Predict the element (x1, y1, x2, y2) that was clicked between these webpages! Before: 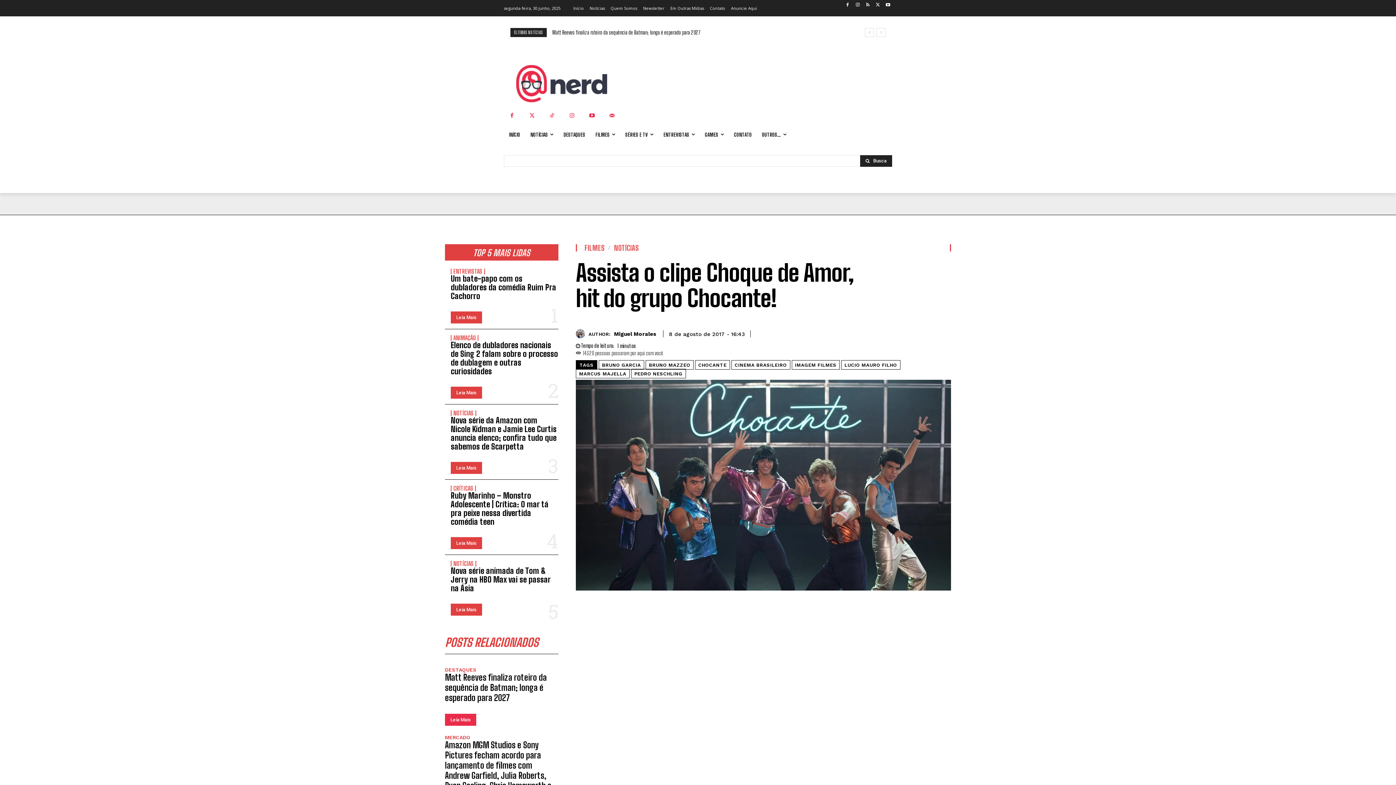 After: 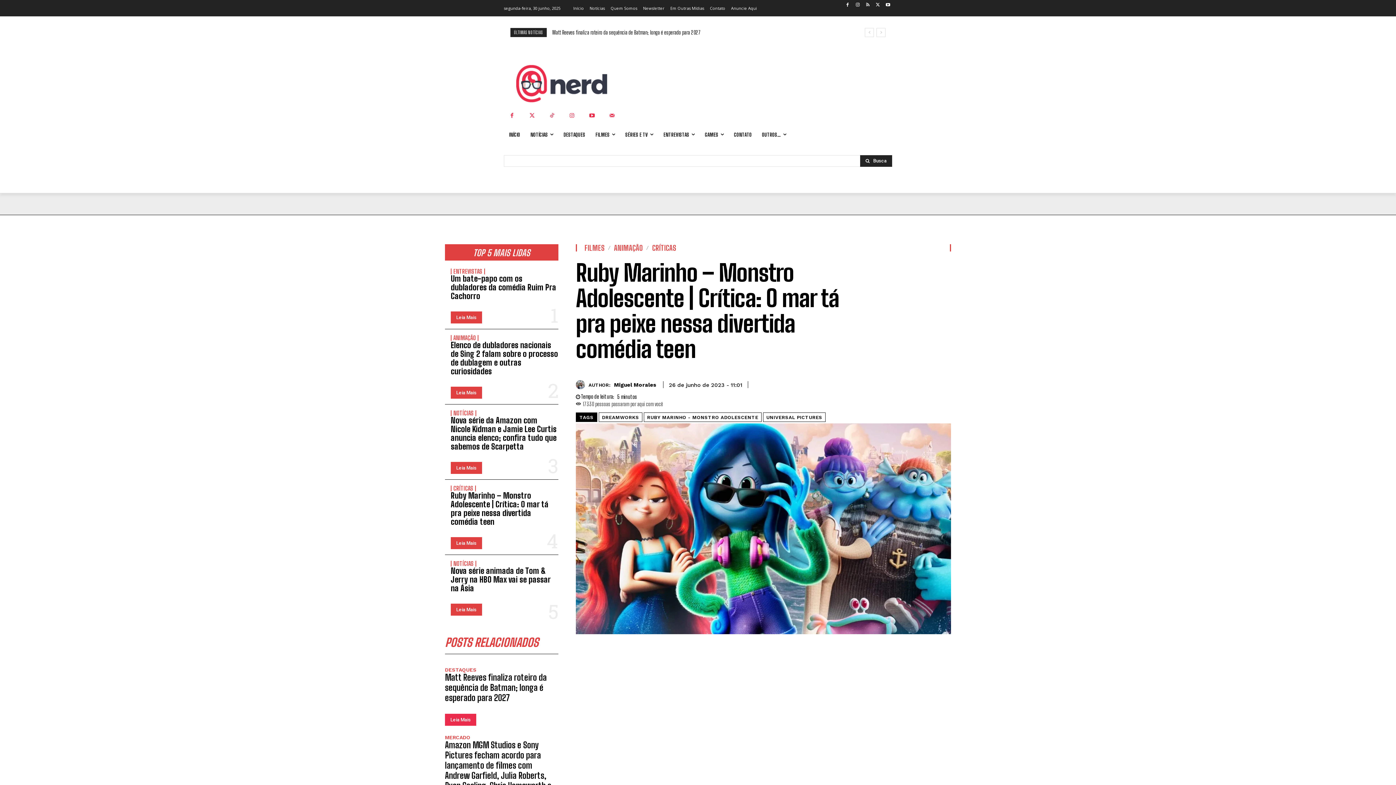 Action: bbox: (450, 490, 548, 526) label: Ruby Marinho – Monstro Adolescente | Crítica: O mar tá pra peixe nessa divertida comédia teen